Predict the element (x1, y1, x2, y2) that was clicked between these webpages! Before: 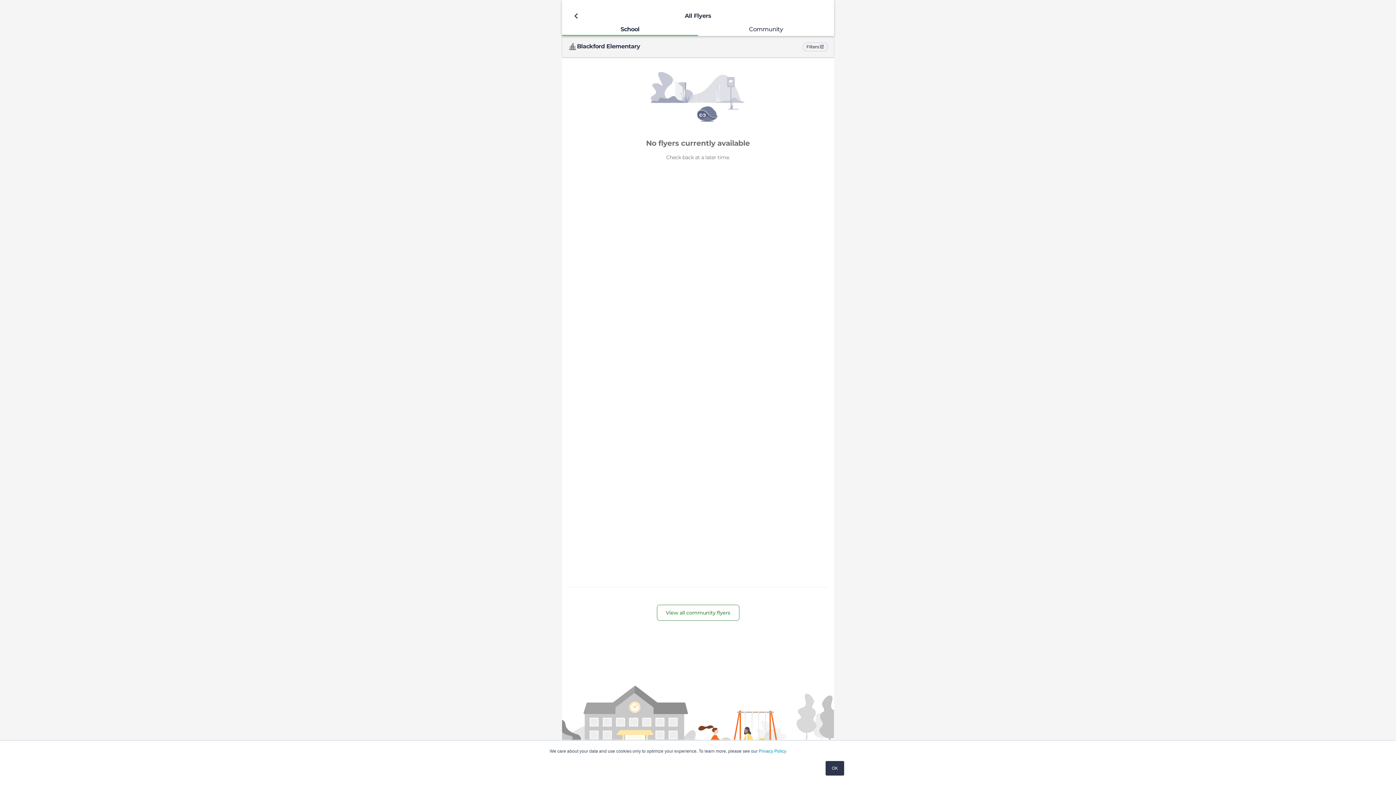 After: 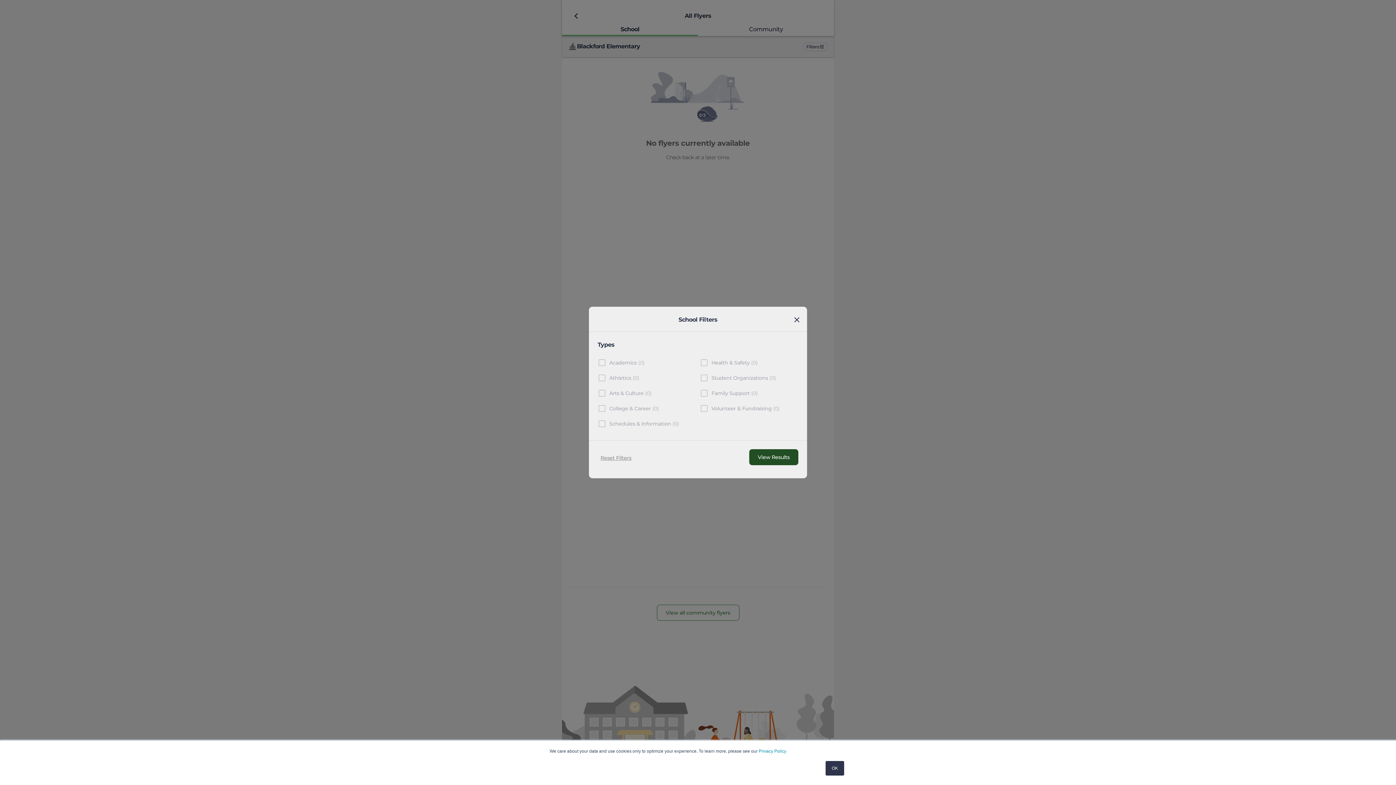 Action: bbox: (805, 42, 828, 51) label: Filters